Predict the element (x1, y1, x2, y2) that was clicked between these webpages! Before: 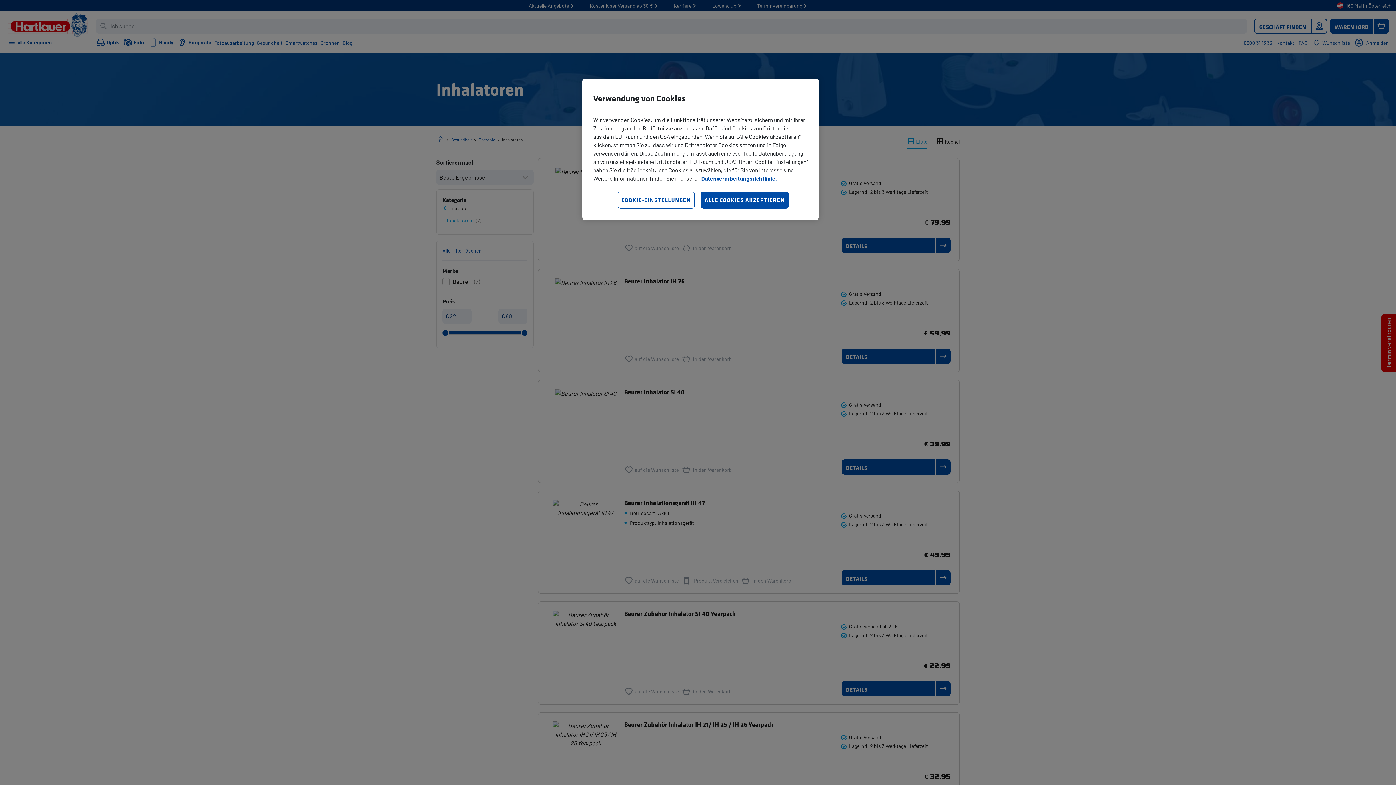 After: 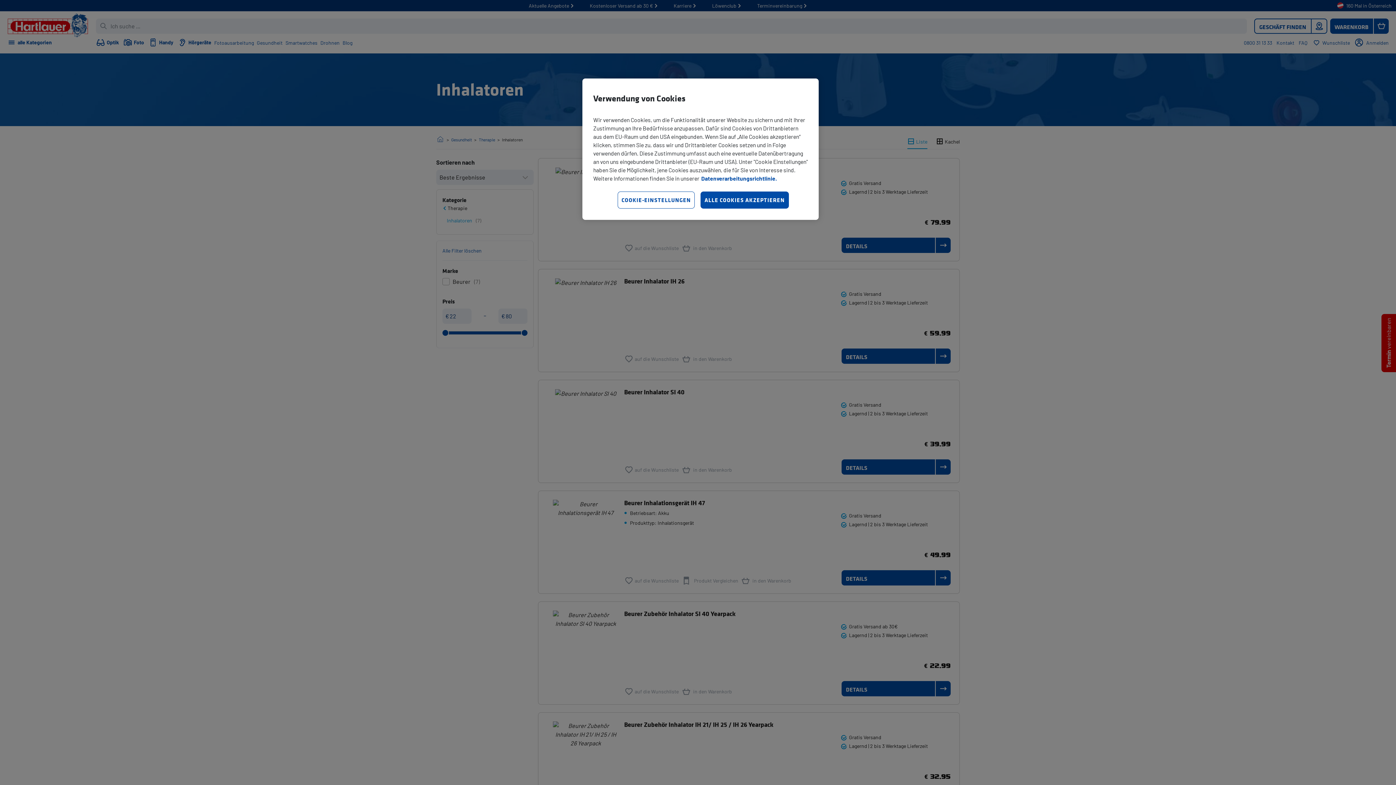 Action: label: Weitere Informationen zum Datenschutz, wird in neuer registerkarte geöffnet bbox: (701, 174, 777, 181)